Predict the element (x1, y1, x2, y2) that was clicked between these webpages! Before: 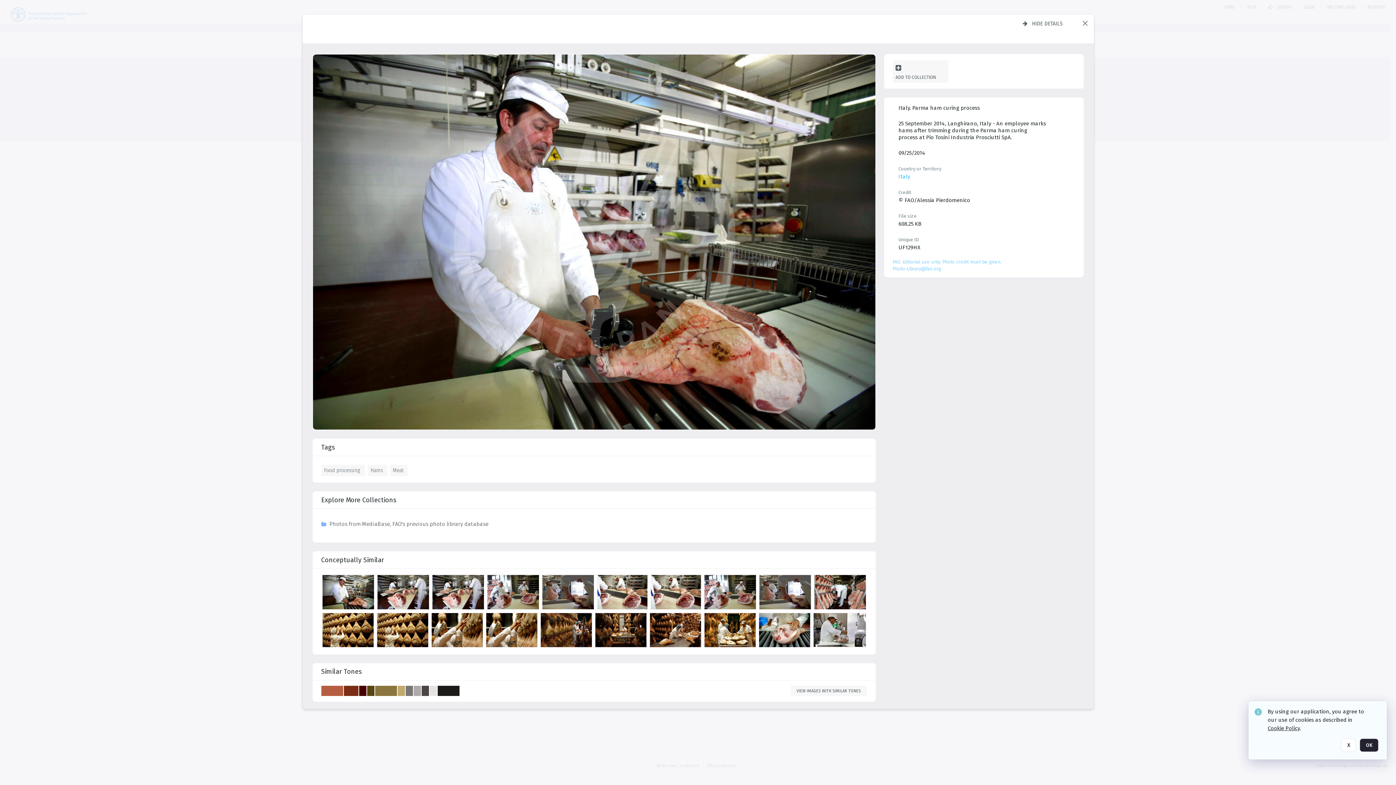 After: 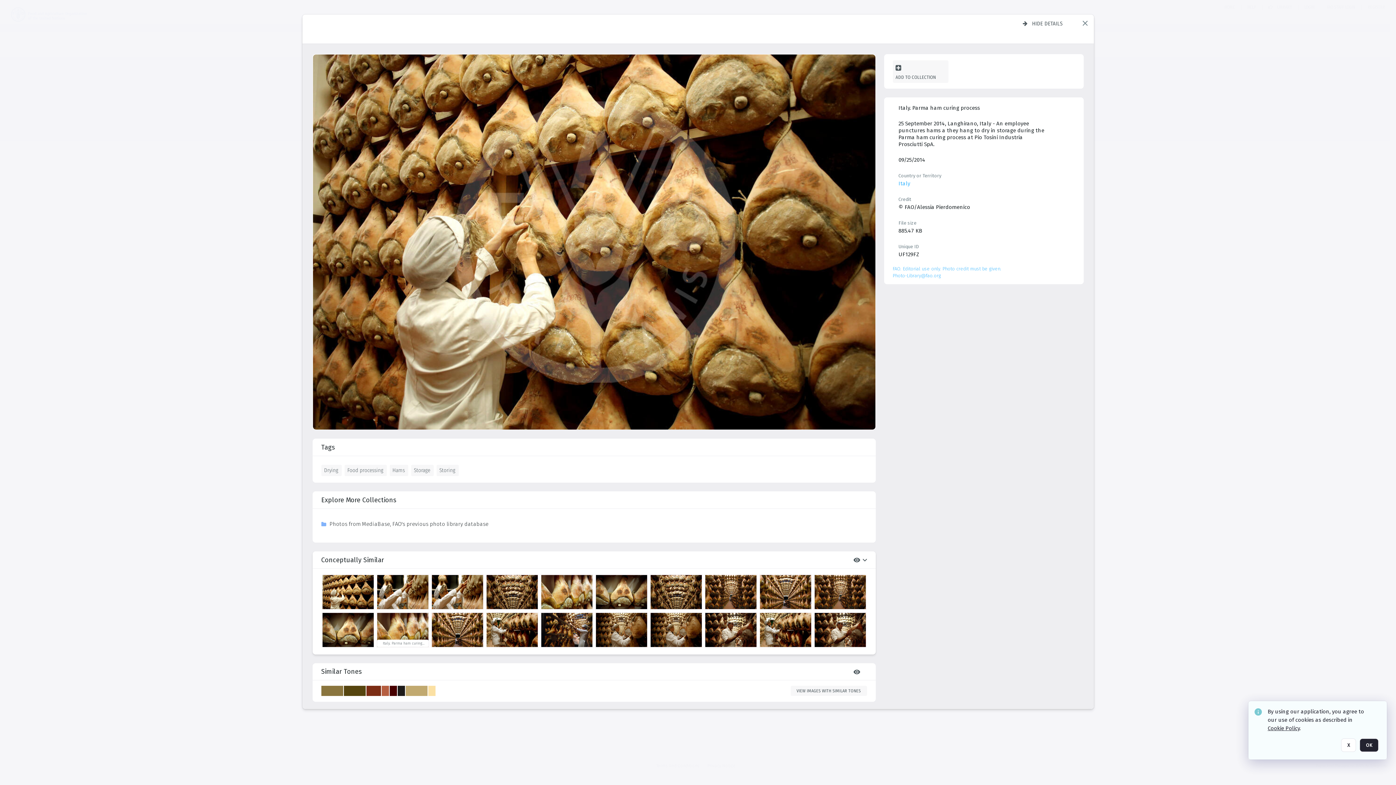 Action: bbox: (376, 553, 430, 589) label: details